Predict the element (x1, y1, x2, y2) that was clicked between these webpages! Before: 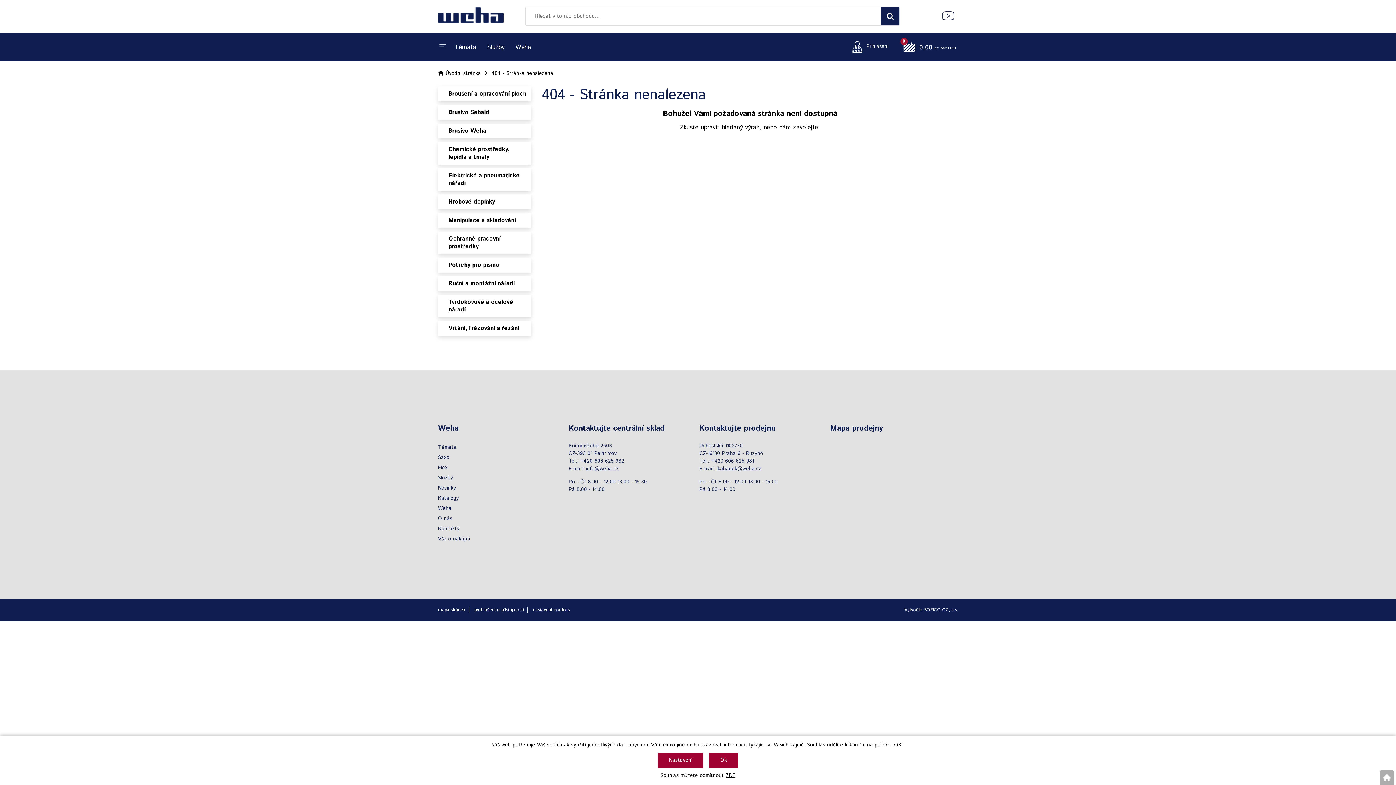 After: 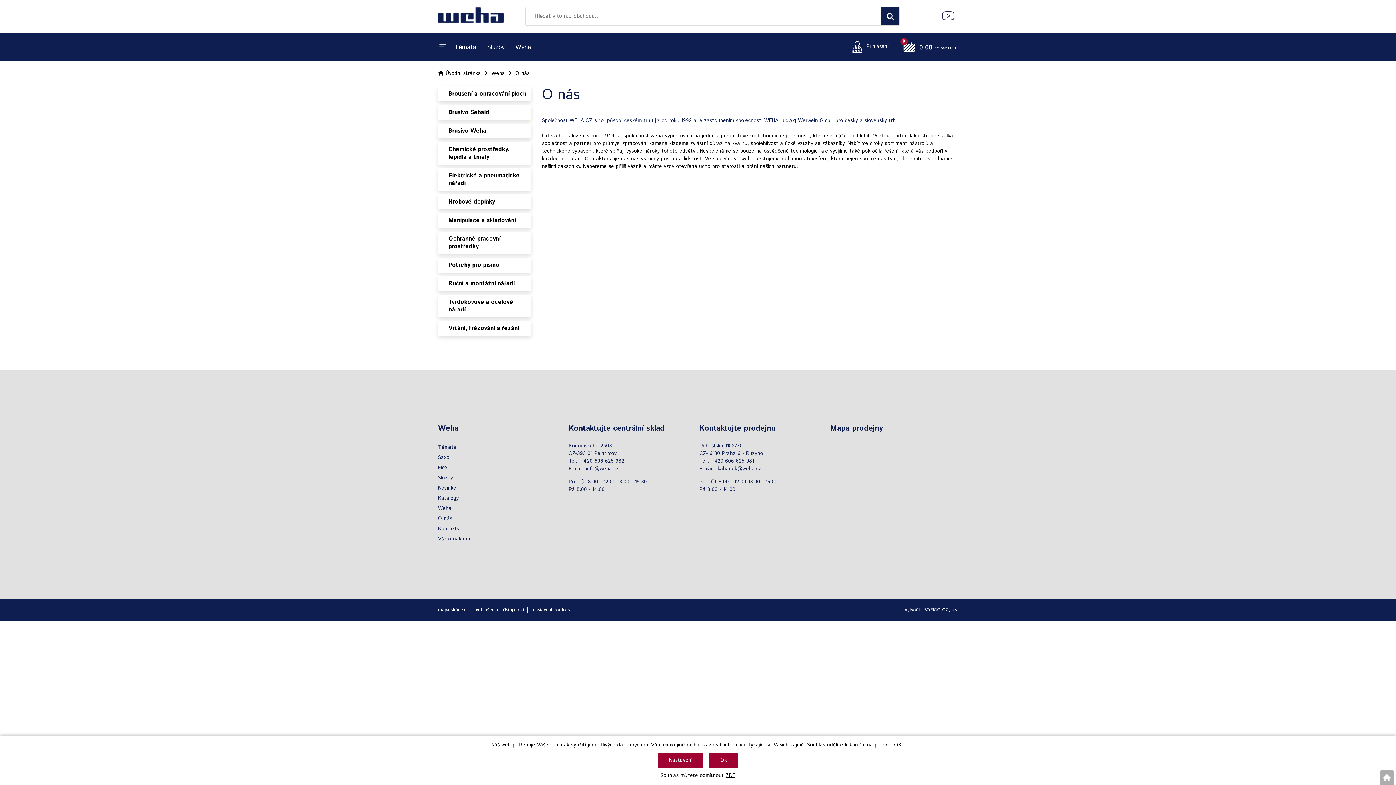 Action: label: O nás bbox: (438, 515, 452, 522)